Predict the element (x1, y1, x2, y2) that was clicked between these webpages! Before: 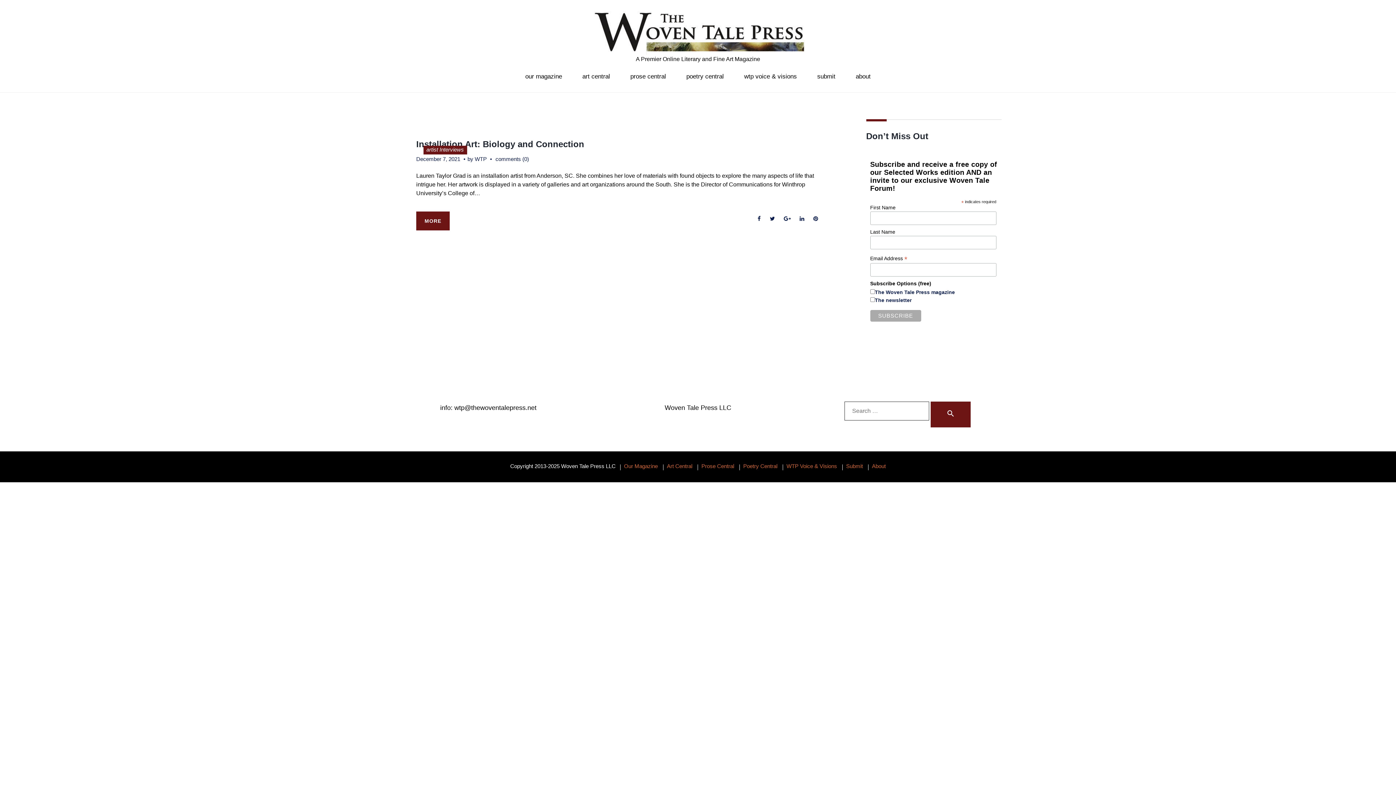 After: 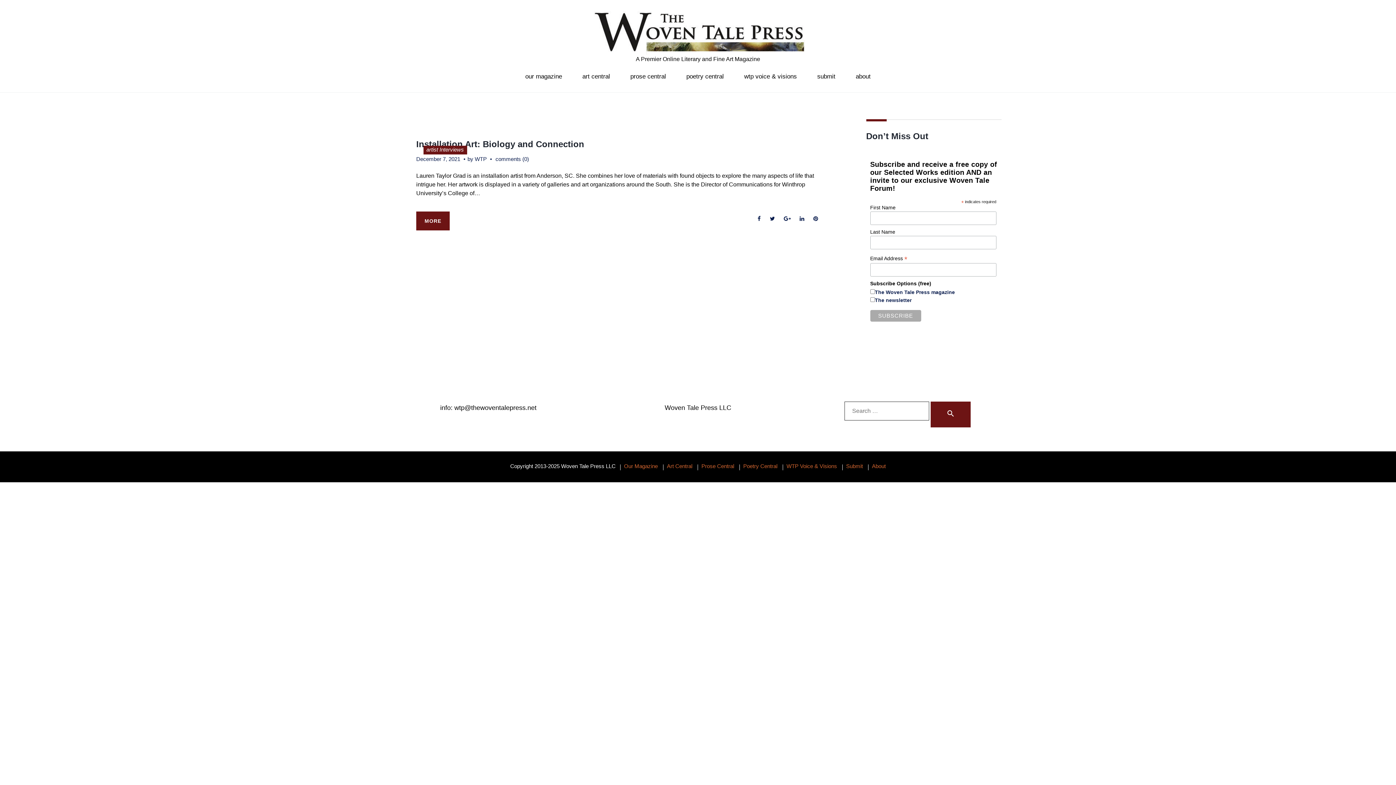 Action: bbox: (416, 156, 460, 162) label: December 7, 2021